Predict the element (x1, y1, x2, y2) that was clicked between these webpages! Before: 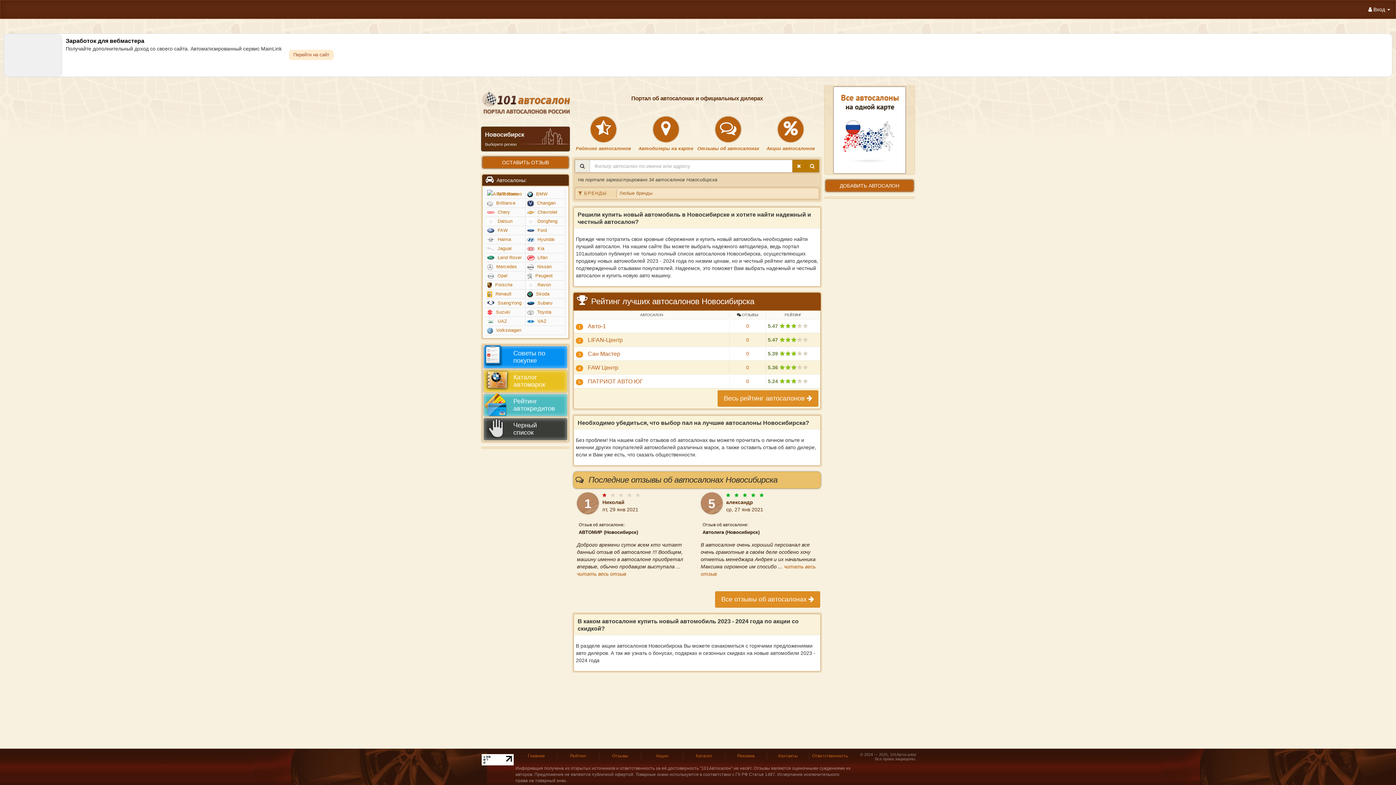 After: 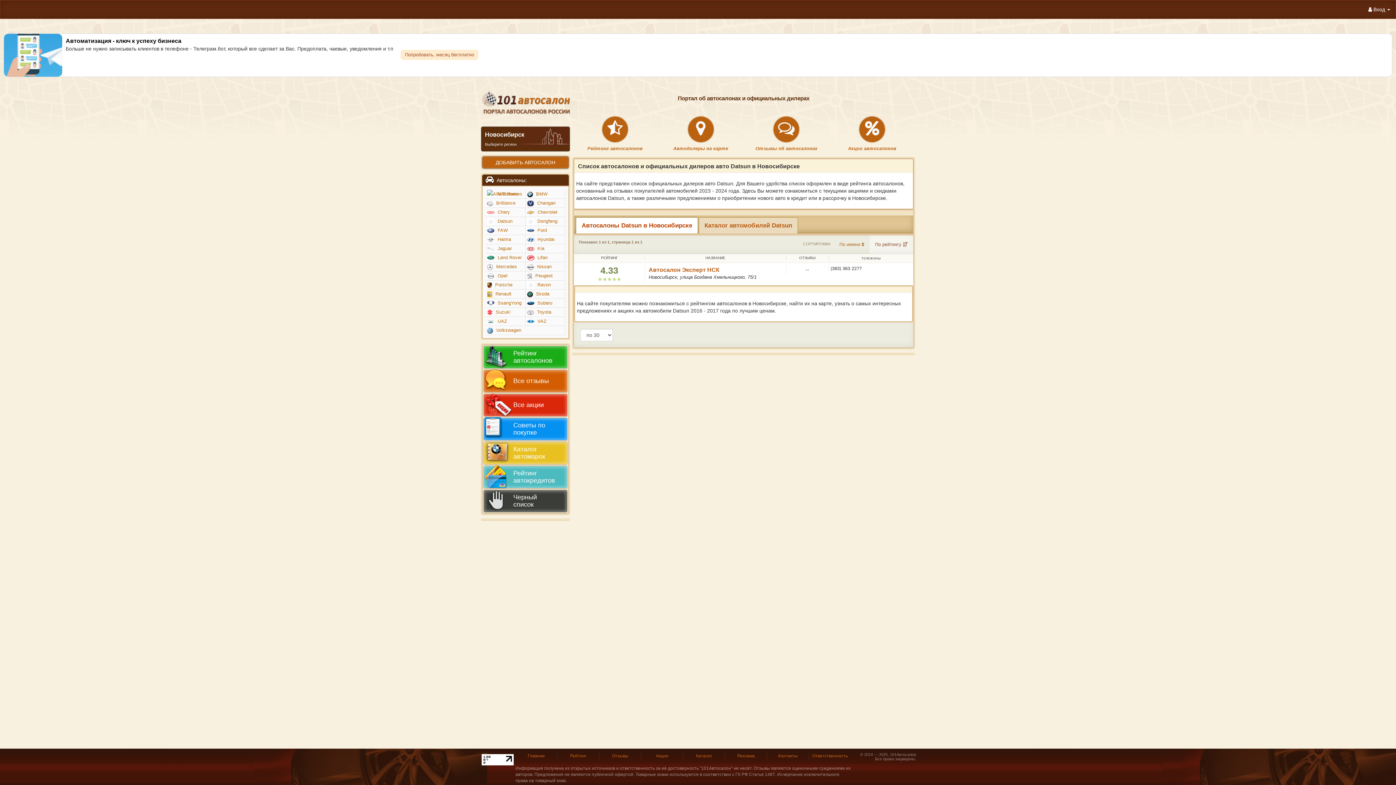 Action: label:  Datsun bbox: (485, 217, 525, 226)